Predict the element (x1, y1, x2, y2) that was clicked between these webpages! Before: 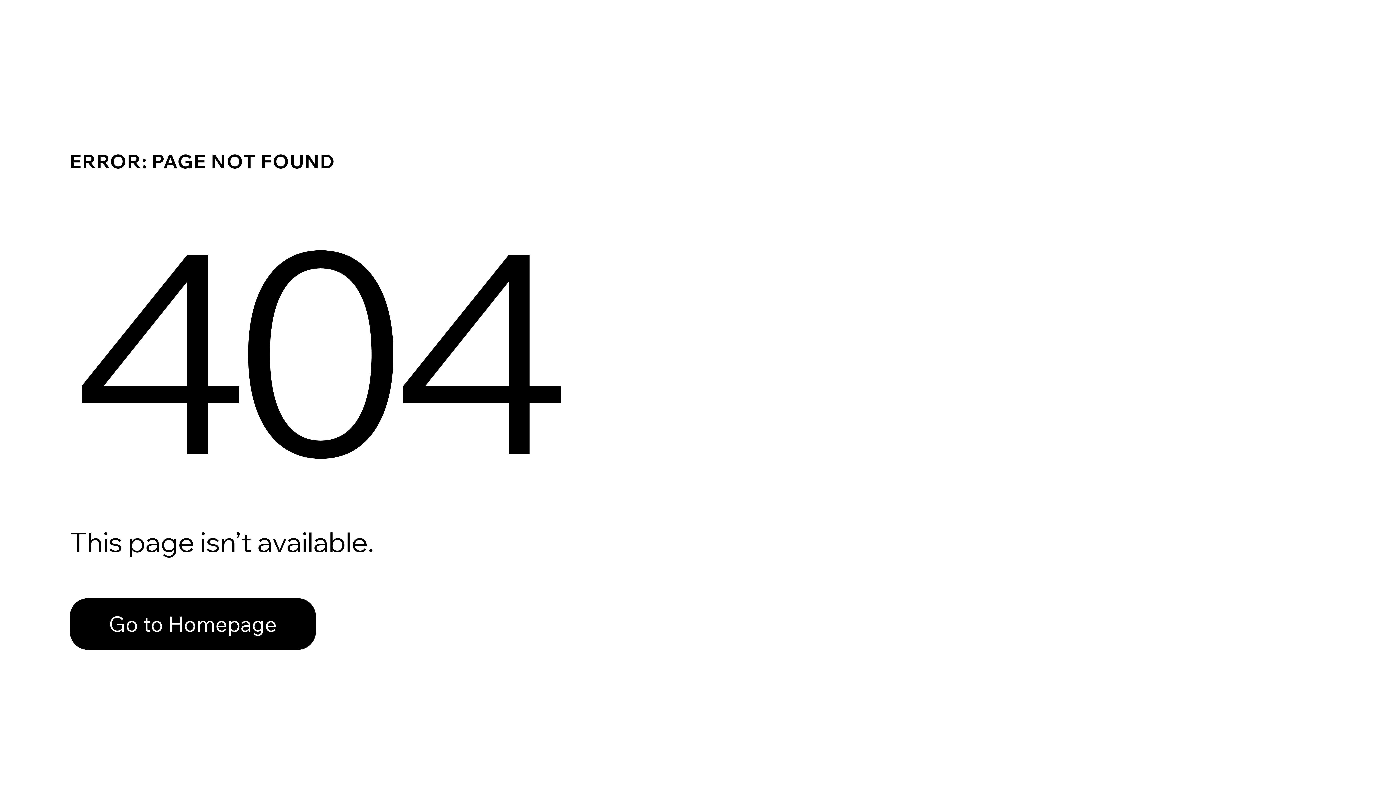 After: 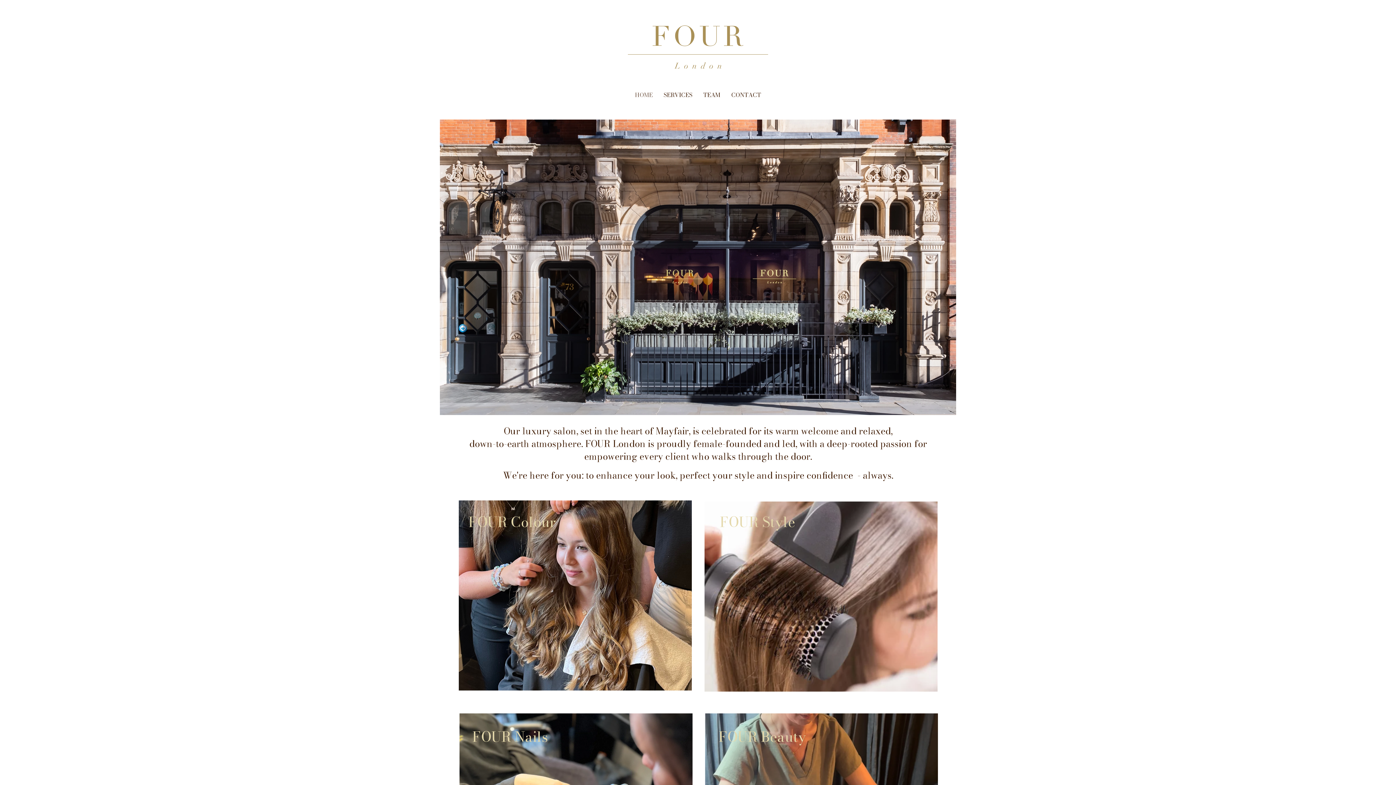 Action: bbox: (69, 598, 316, 650) label: Go to Homepage